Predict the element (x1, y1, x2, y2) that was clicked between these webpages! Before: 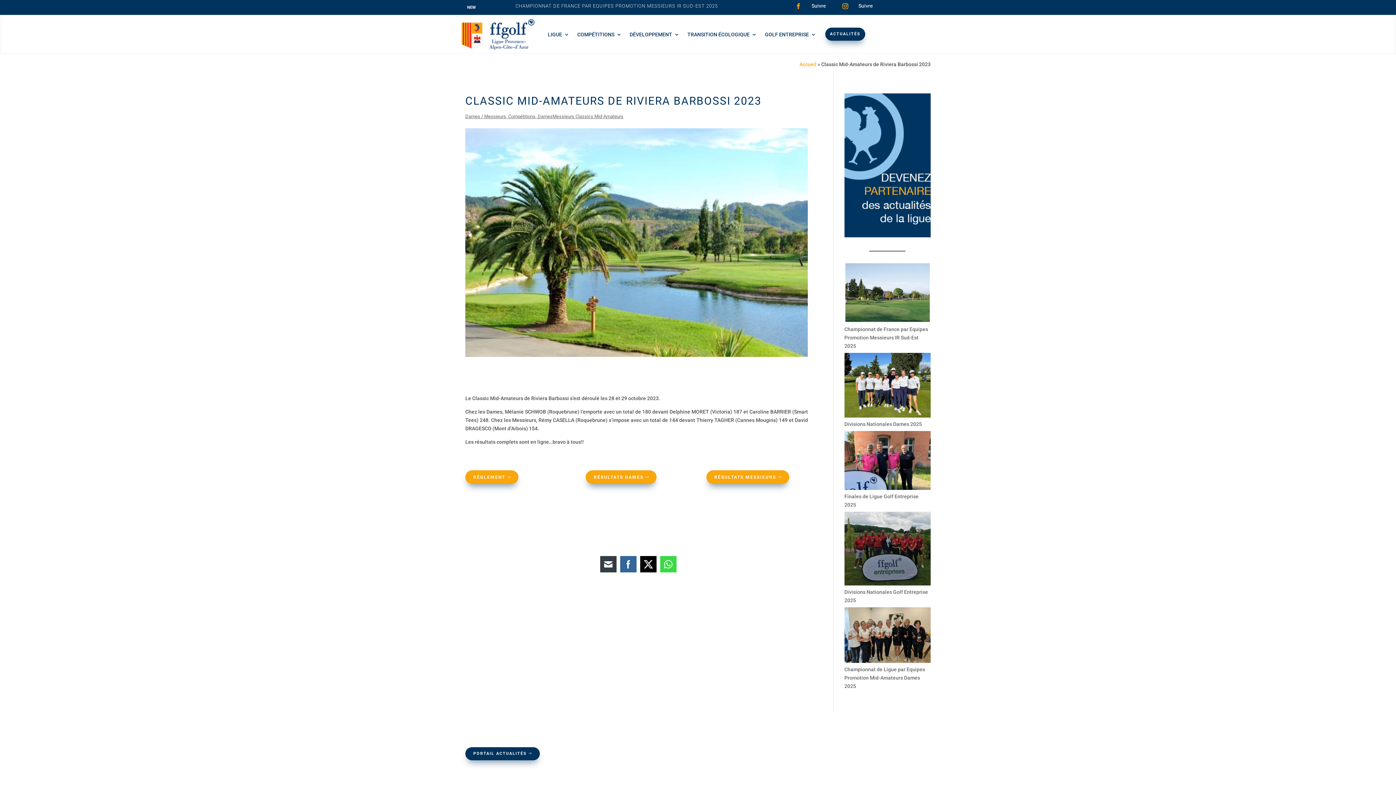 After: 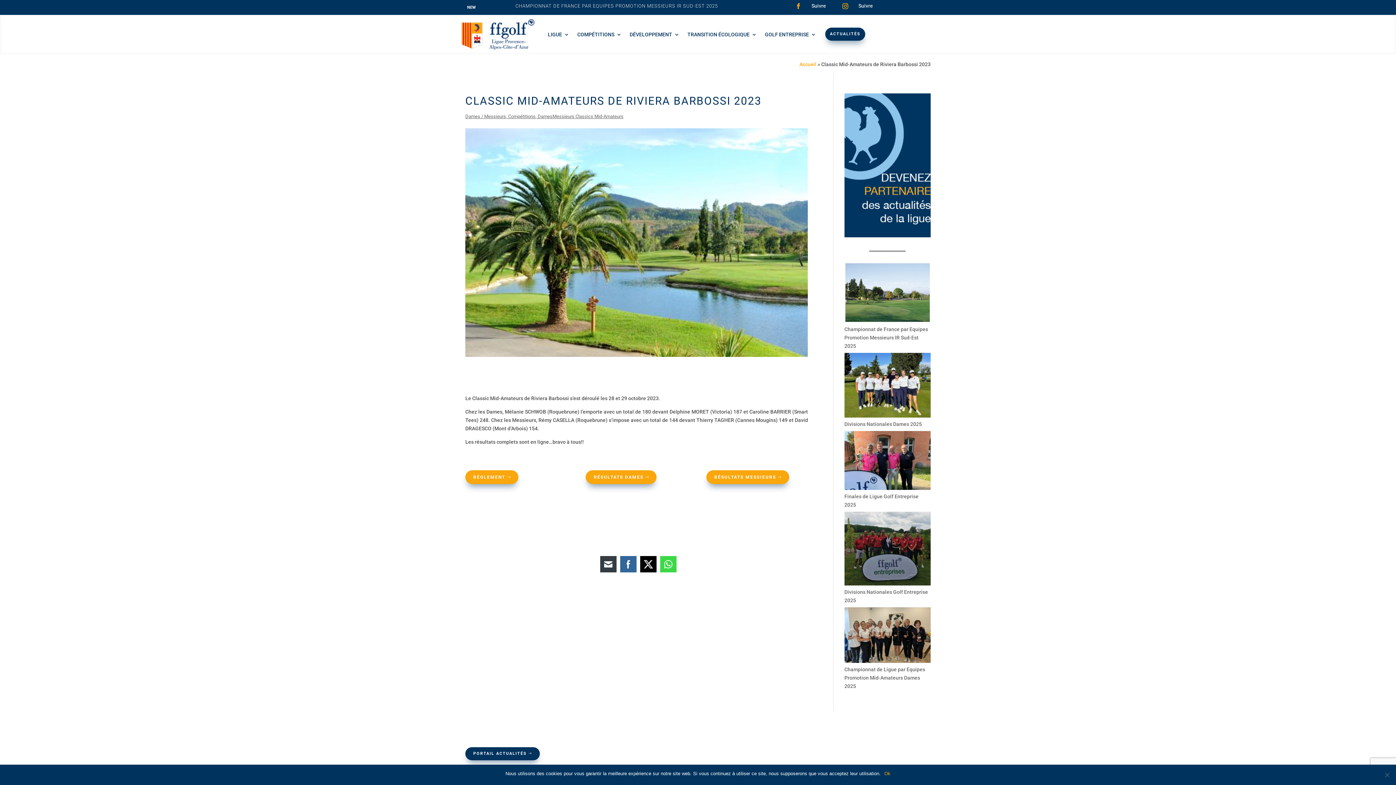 Action: label: Suivre bbox: (854, 1, 877, 9)